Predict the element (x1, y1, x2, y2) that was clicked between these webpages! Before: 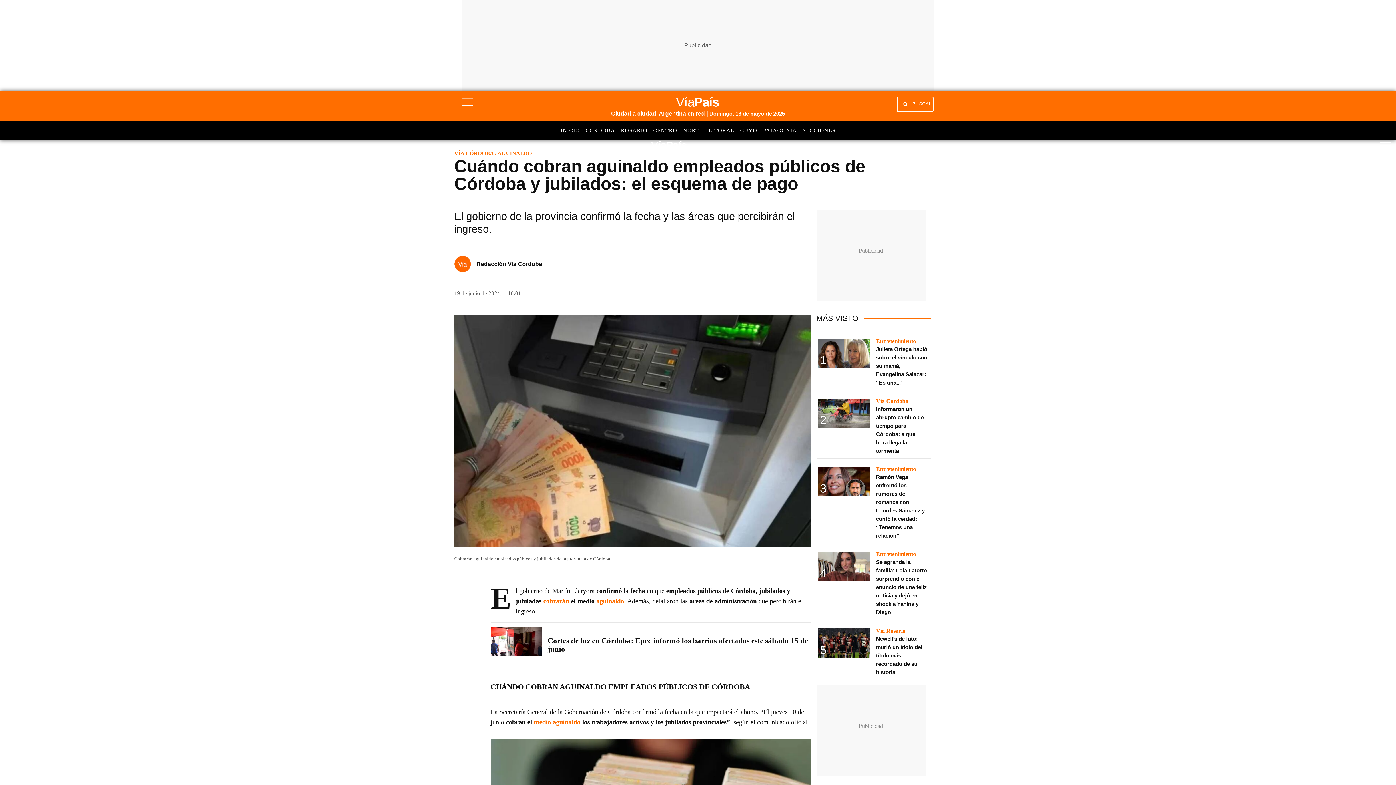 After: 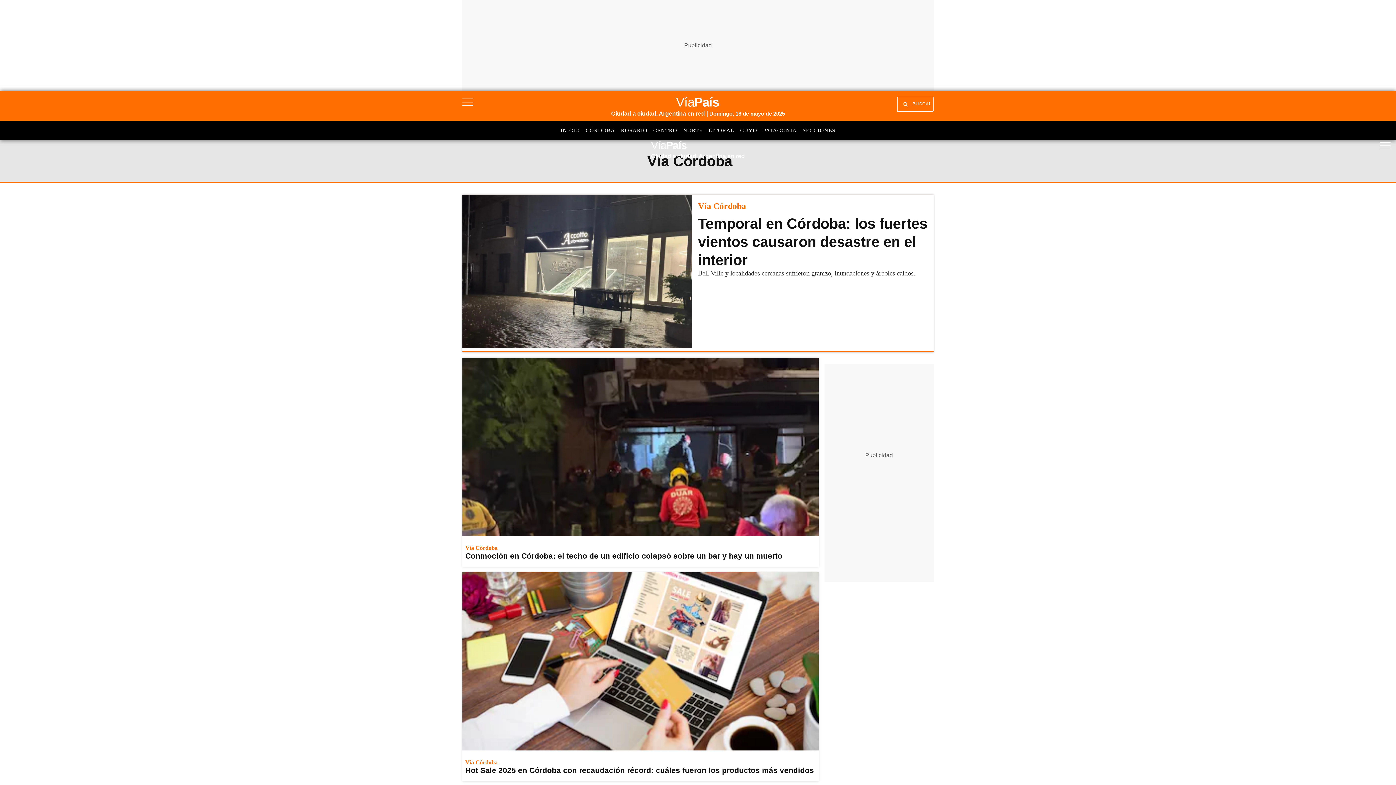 Action: label: VÍA CÓRDOBA  bbox: (454, 150, 495, 156)